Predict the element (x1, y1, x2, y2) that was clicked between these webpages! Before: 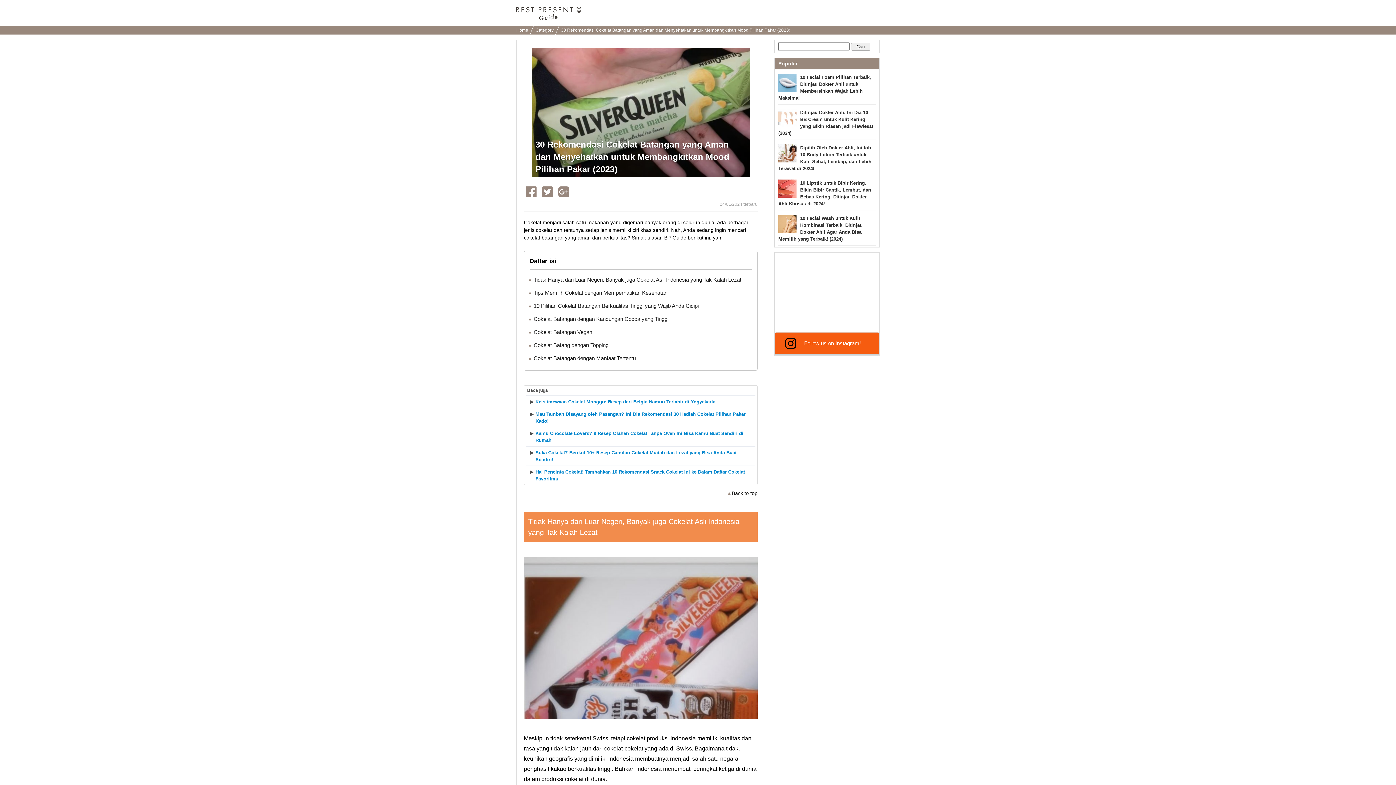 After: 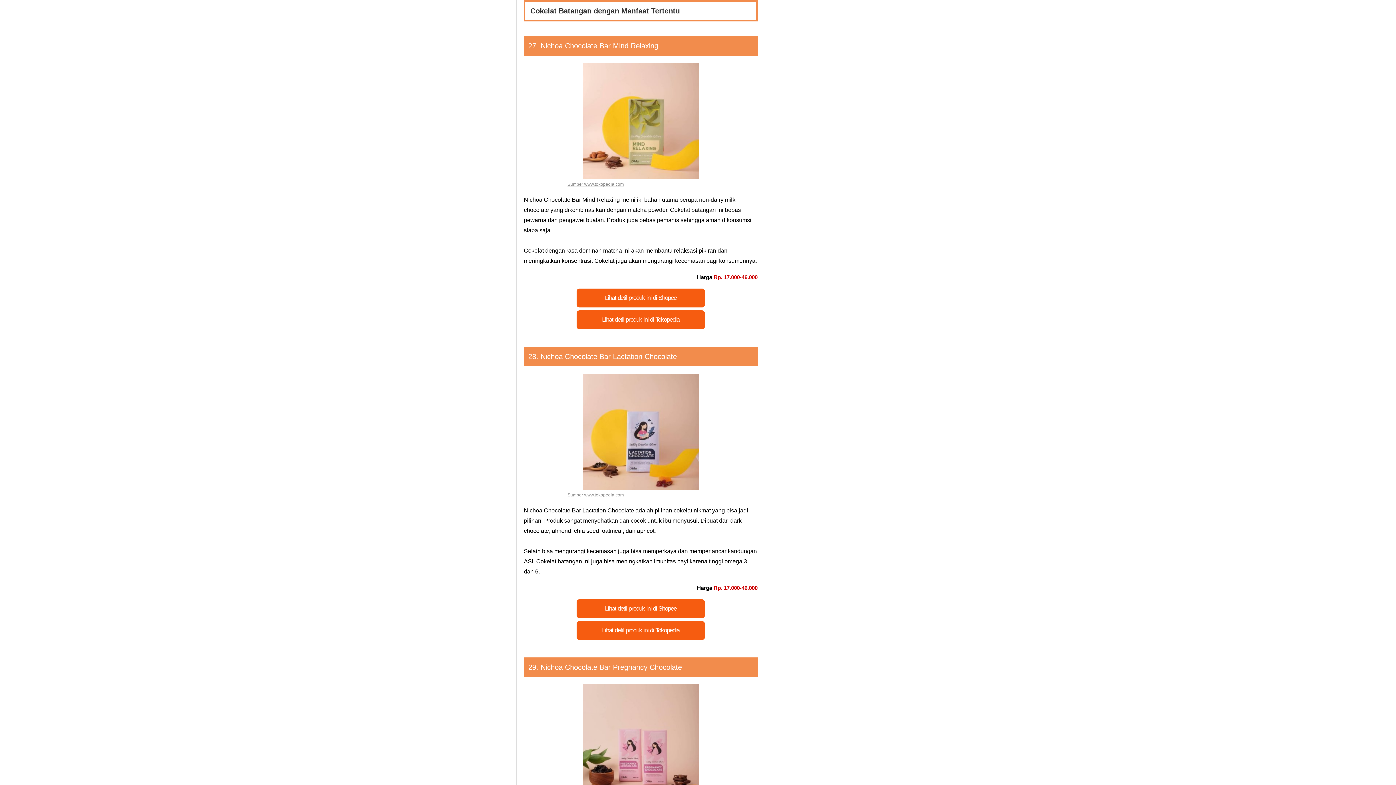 Action: bbox: (533, 355, 636, 361) label: Cokelat Batangan dengan Manfaat Tertentu